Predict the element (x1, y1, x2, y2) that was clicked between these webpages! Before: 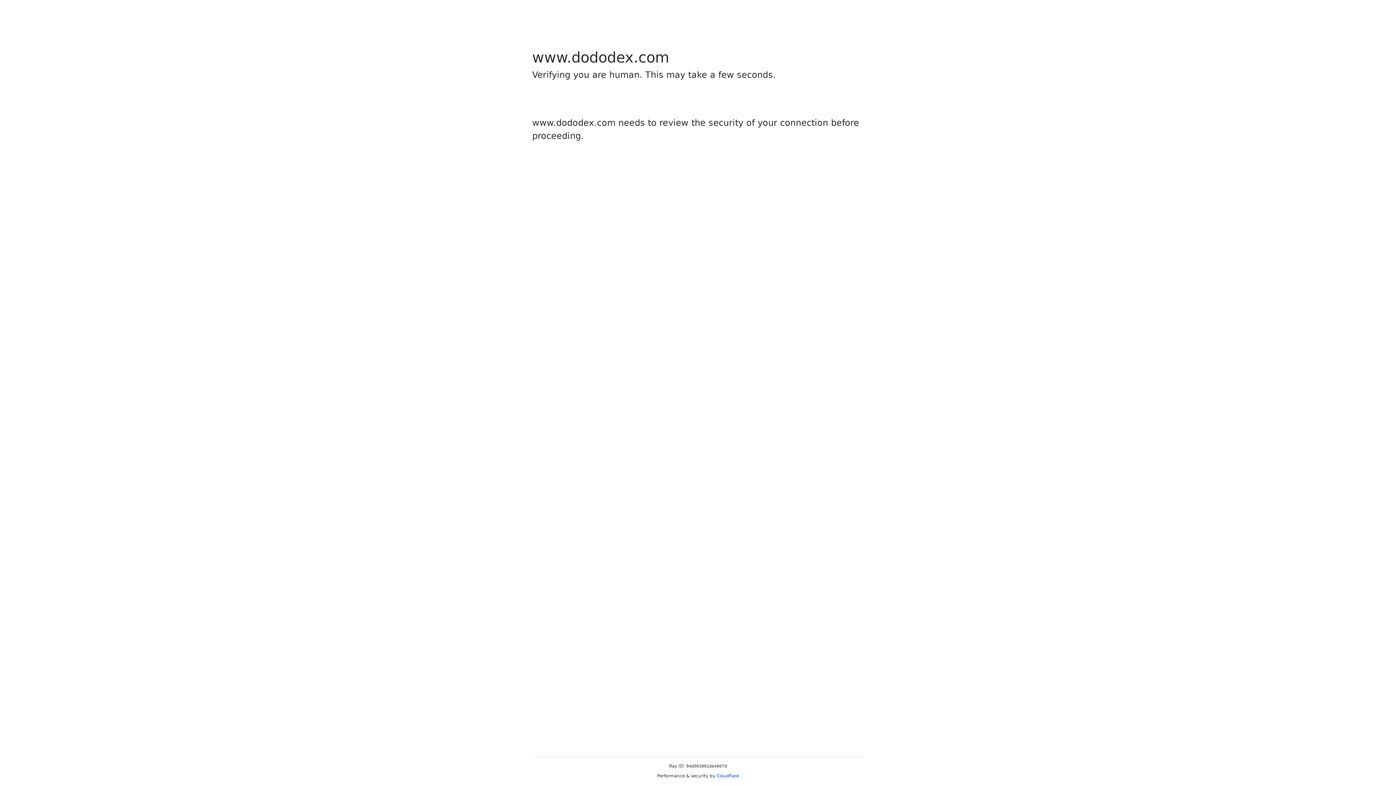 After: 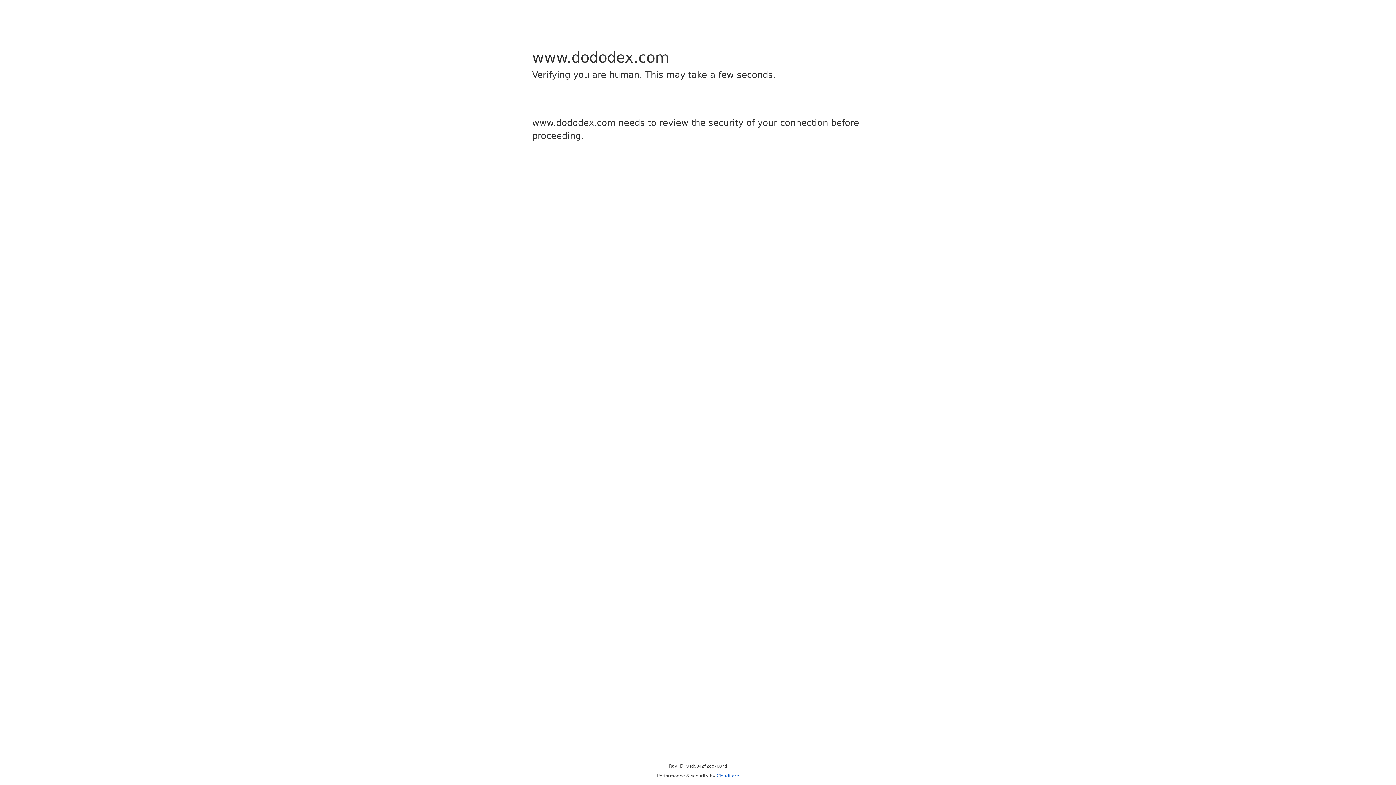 Action: bbox: (716, 773, 739, 778) label: Cloudflare